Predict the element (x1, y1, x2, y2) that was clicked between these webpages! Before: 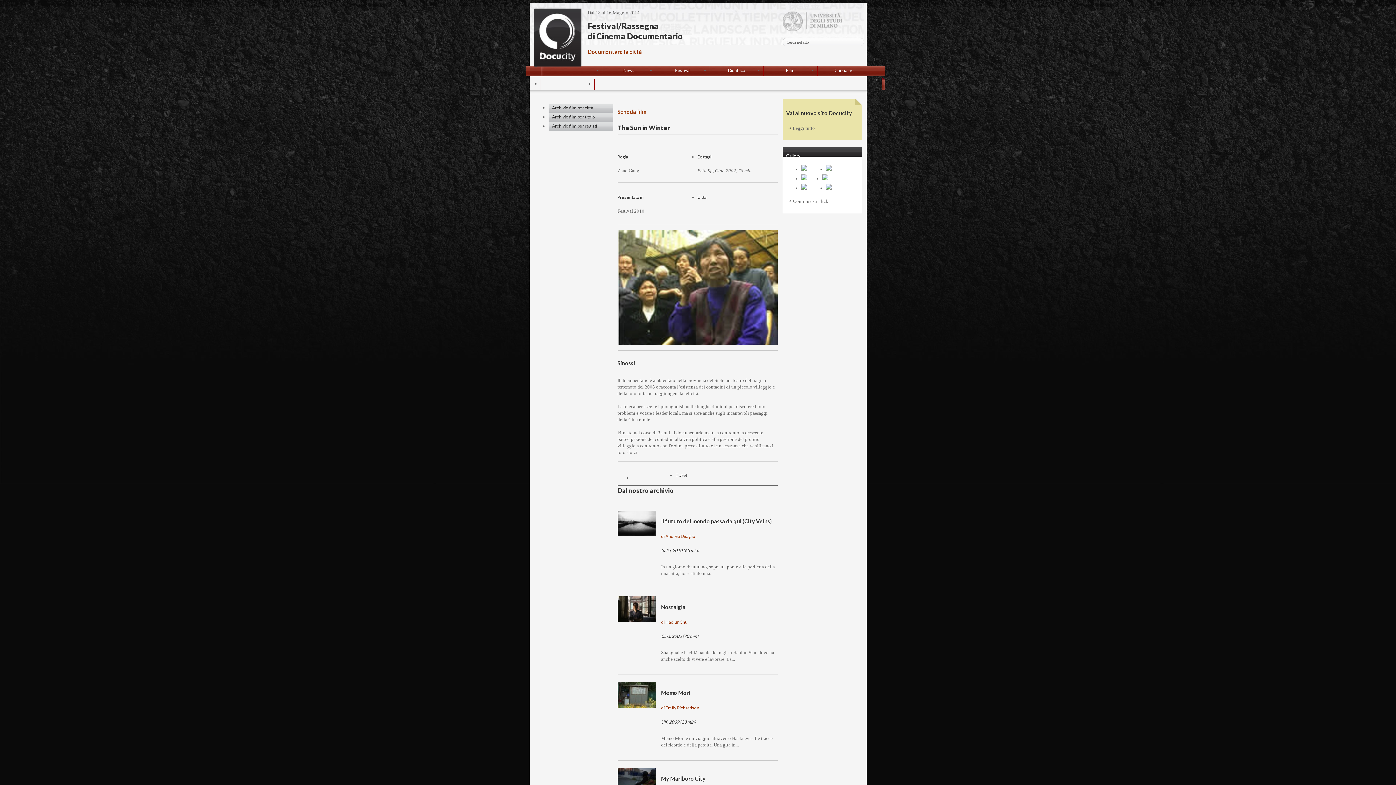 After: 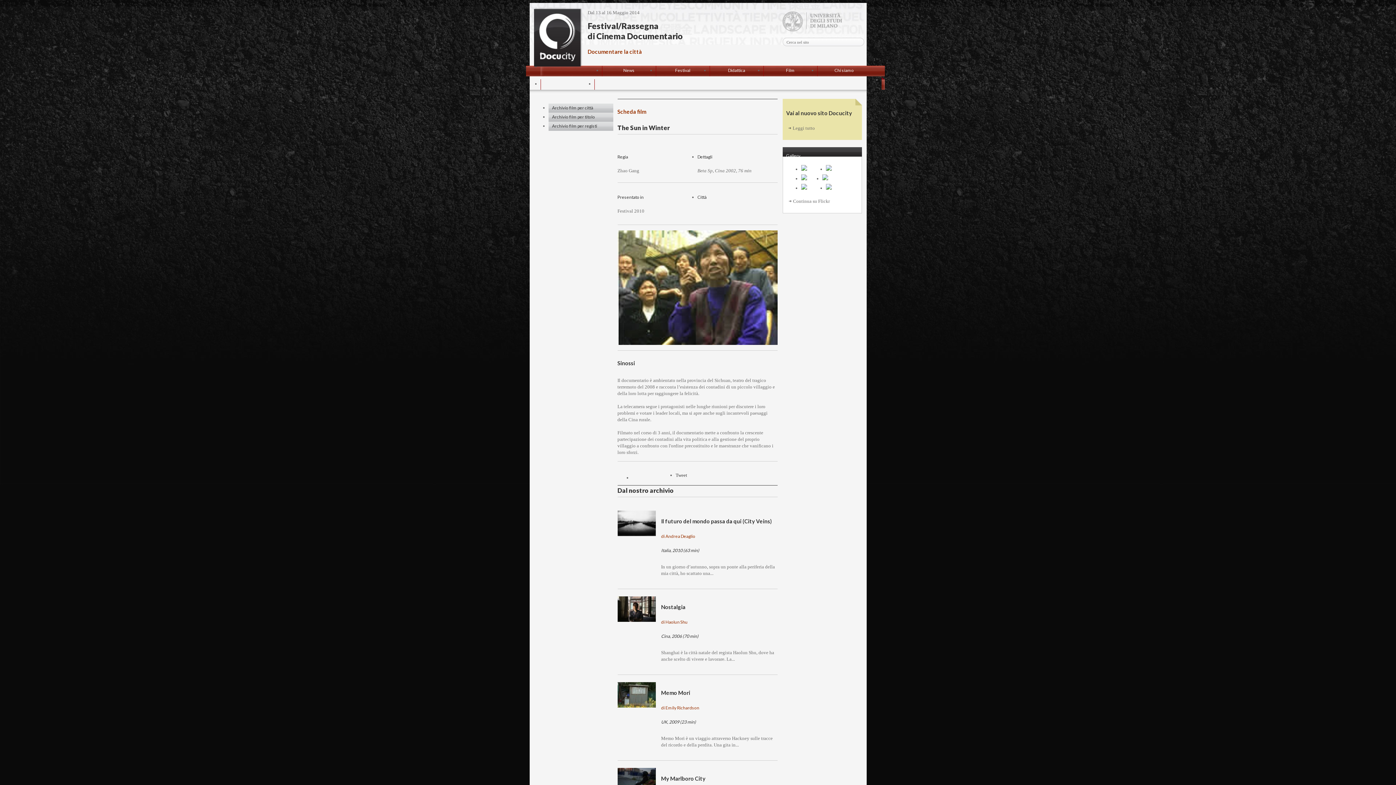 Action: bbox: (801, 185, 807, 190)